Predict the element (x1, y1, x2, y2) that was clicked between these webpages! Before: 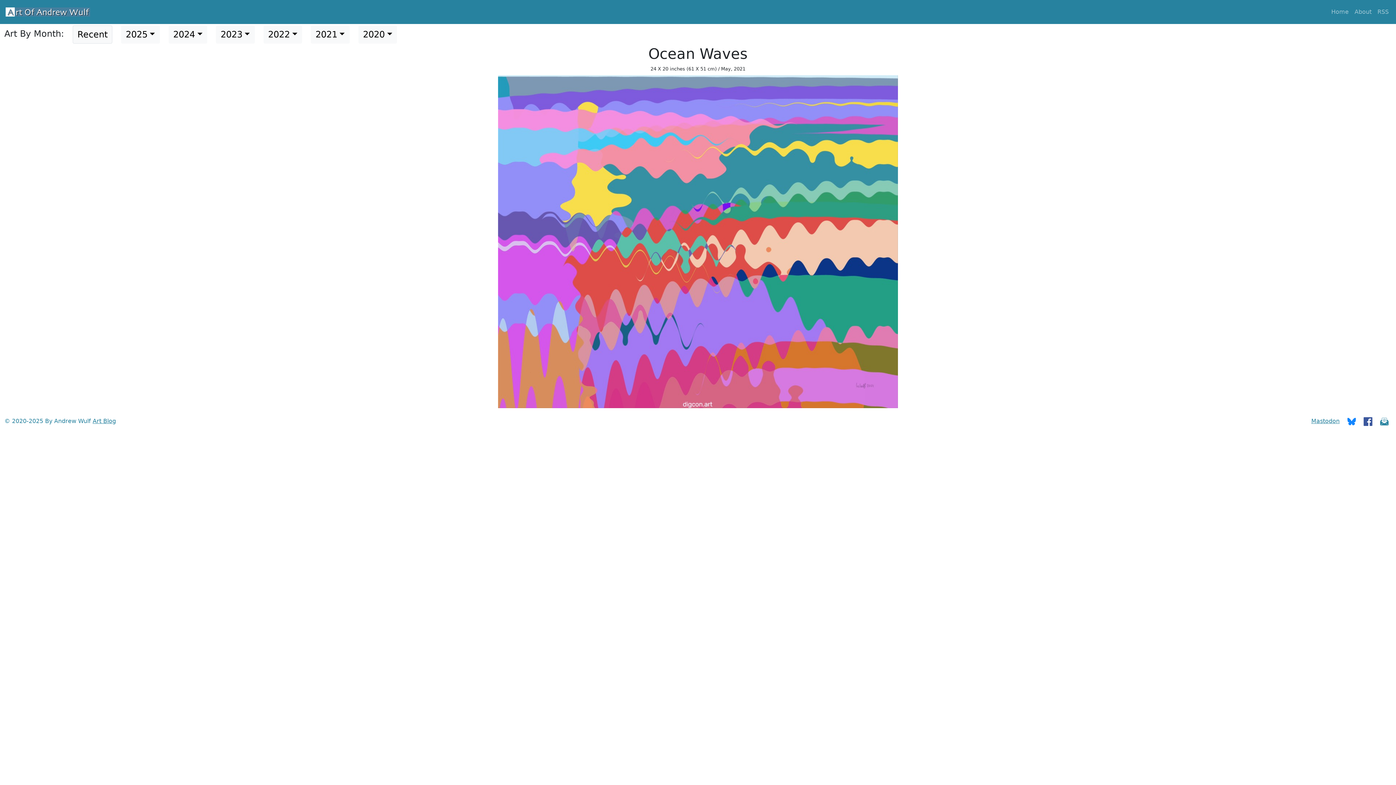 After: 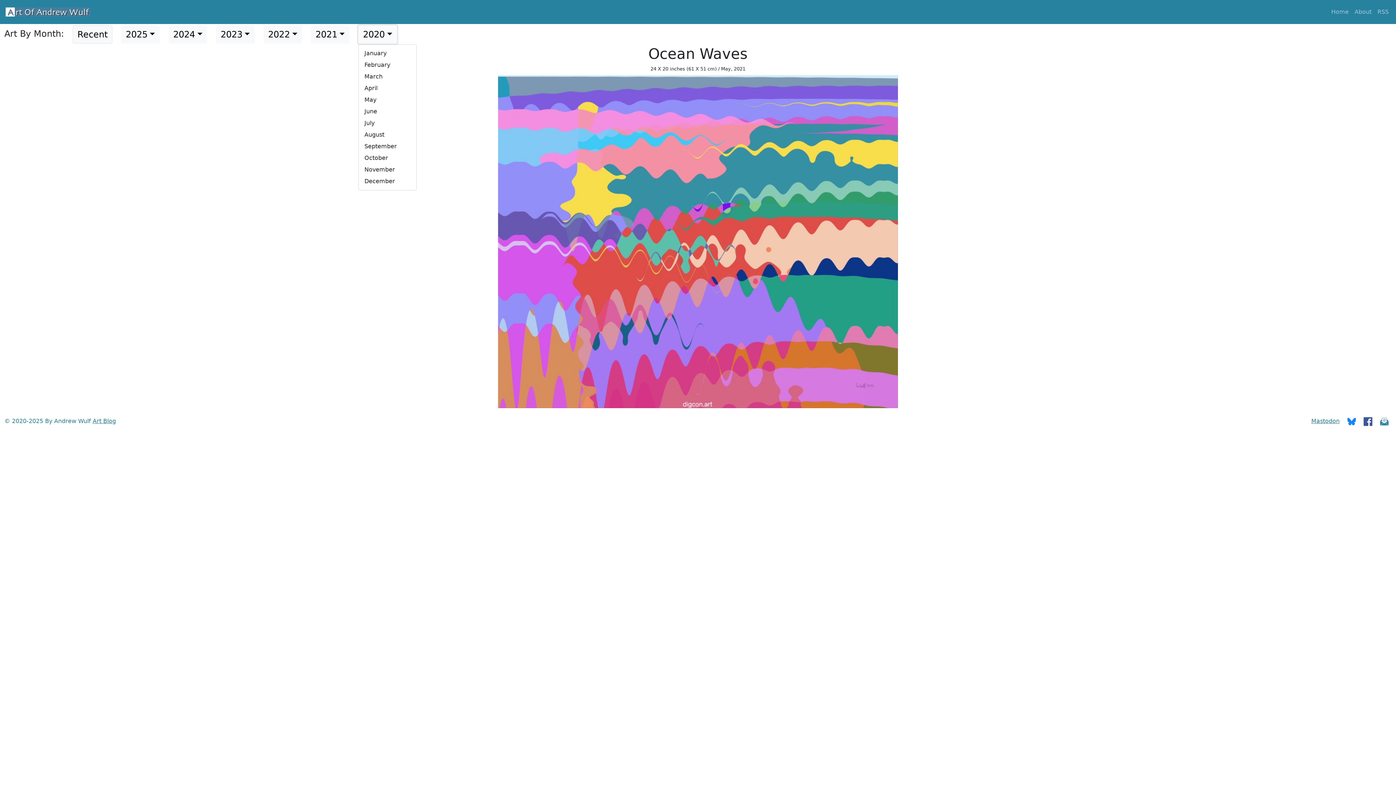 Action: label: 2020 bbox: (358, 25, 397, 43)